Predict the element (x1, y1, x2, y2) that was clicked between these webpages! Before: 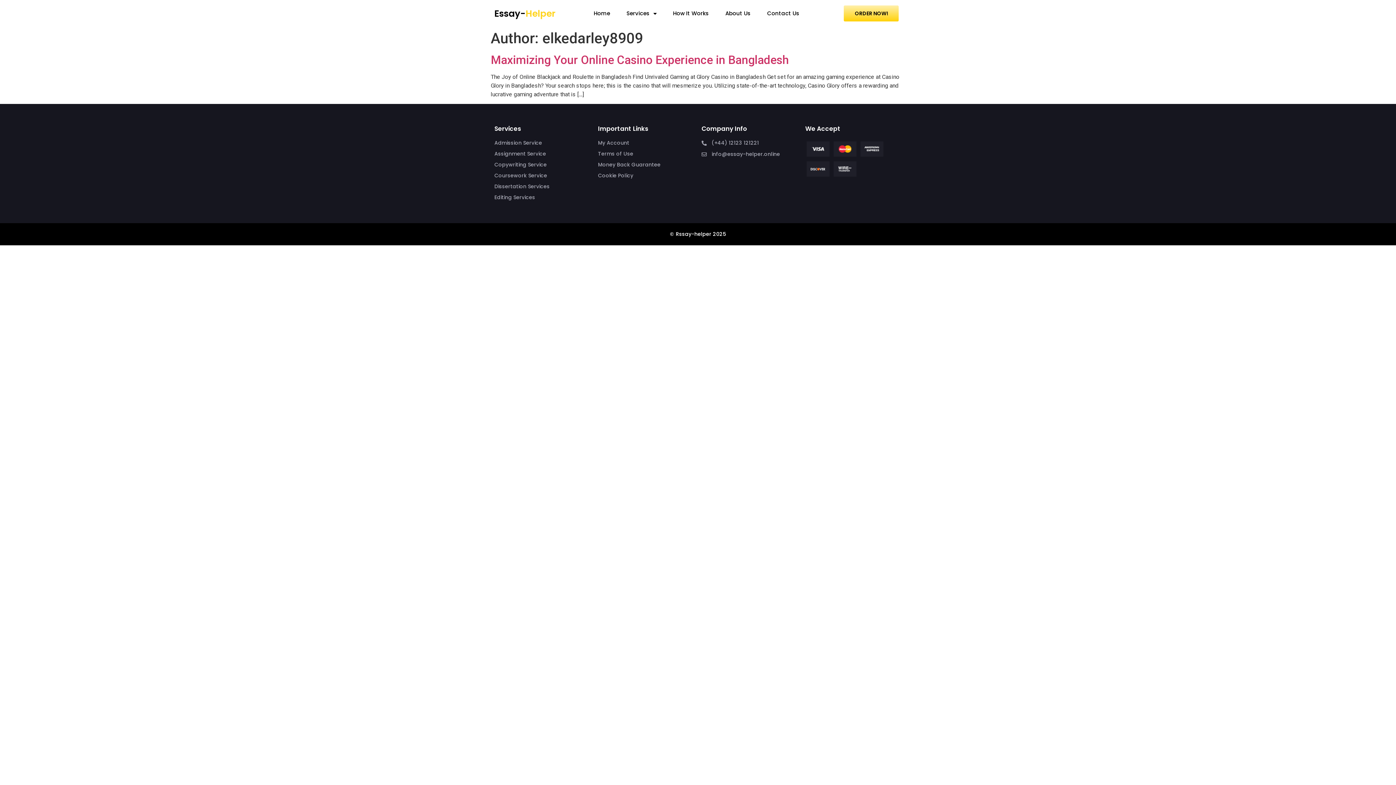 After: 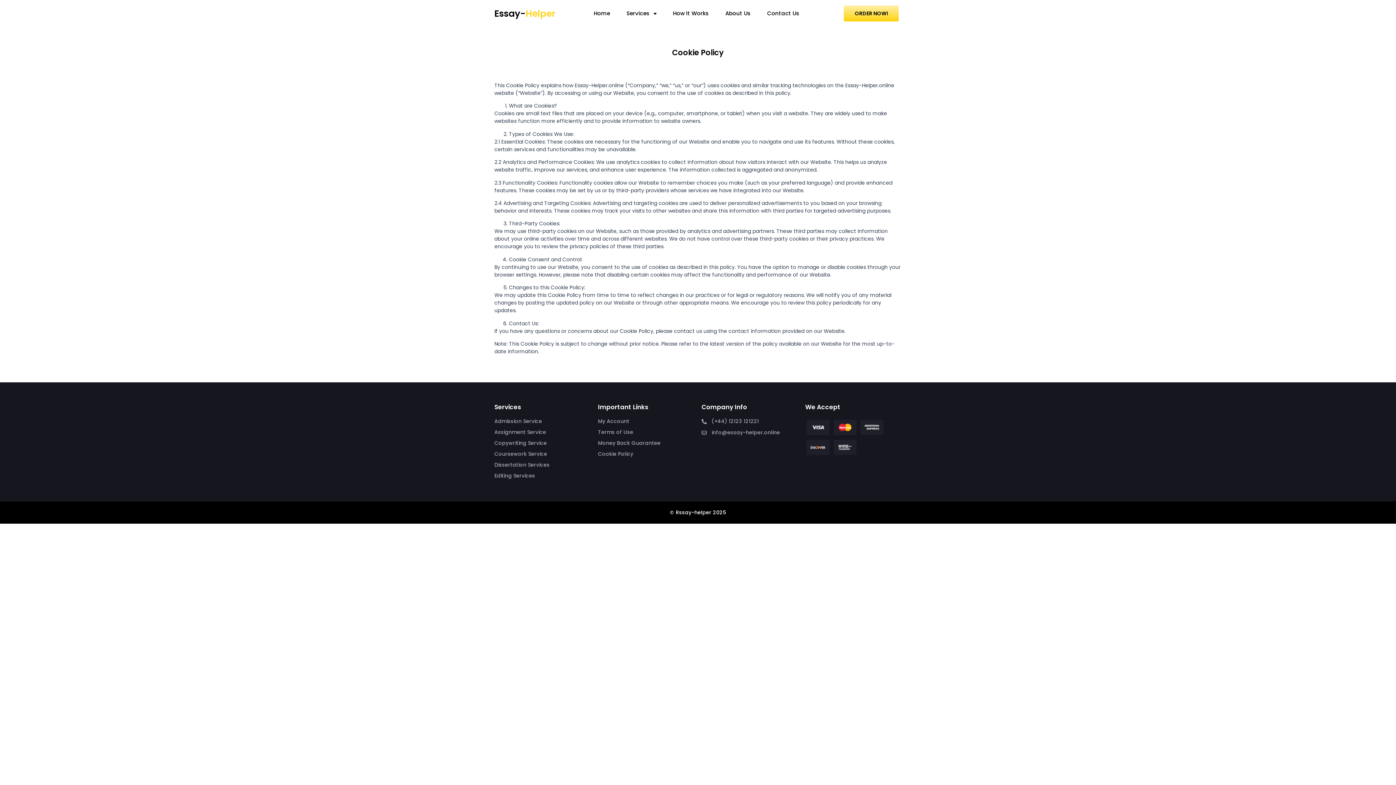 Action: bbox: (598, 172, 694, 179) label: Cookie Policy